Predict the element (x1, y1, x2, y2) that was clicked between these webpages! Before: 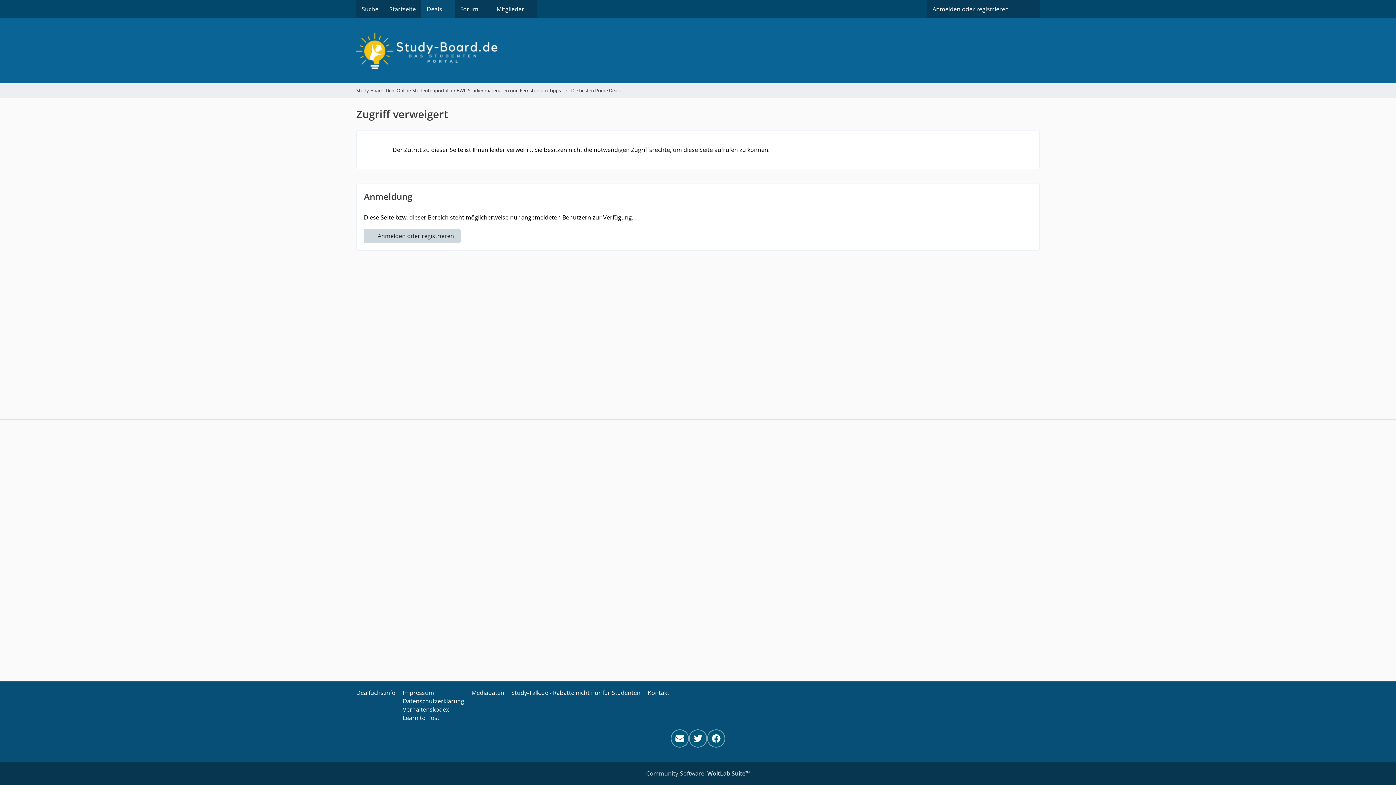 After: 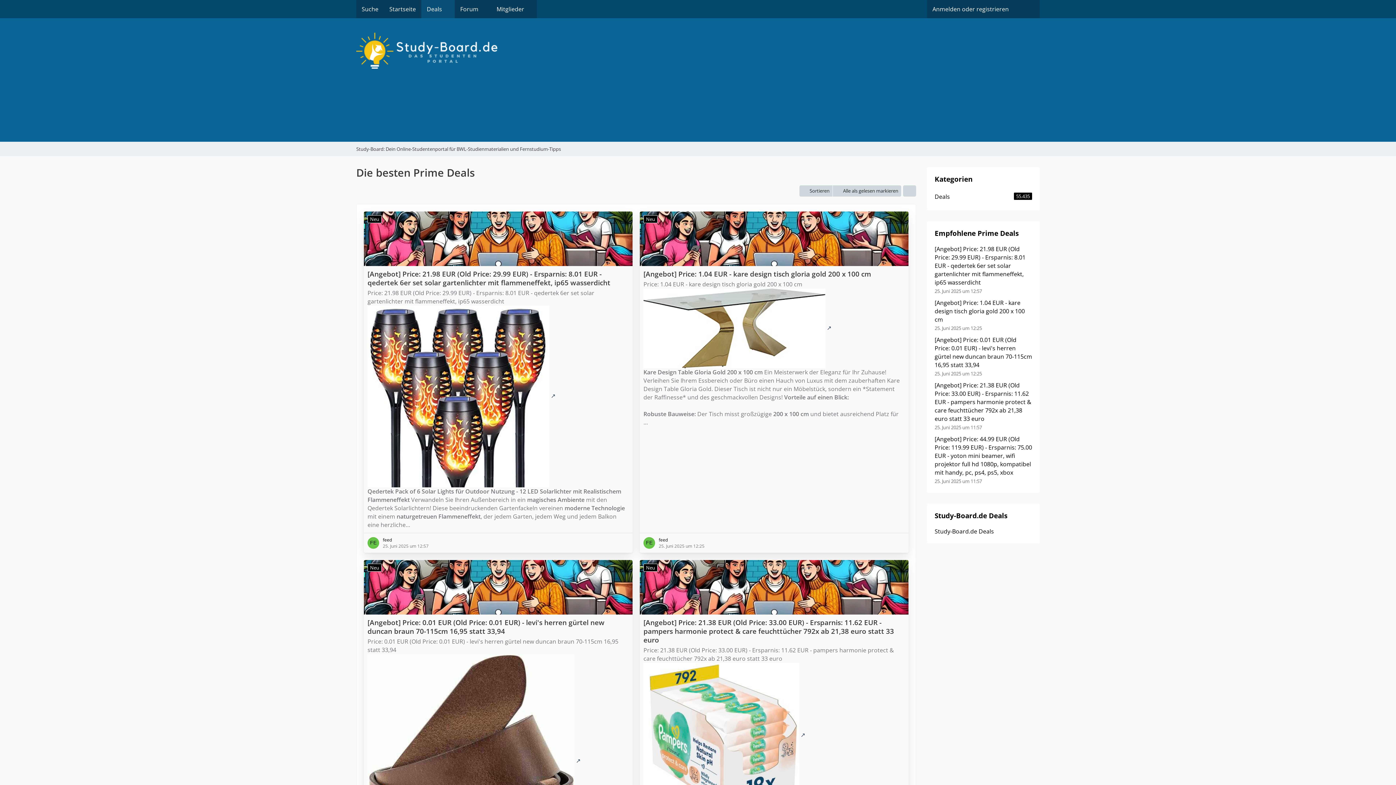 Action: bbox: (421, 0, 454, 18) label: Deals